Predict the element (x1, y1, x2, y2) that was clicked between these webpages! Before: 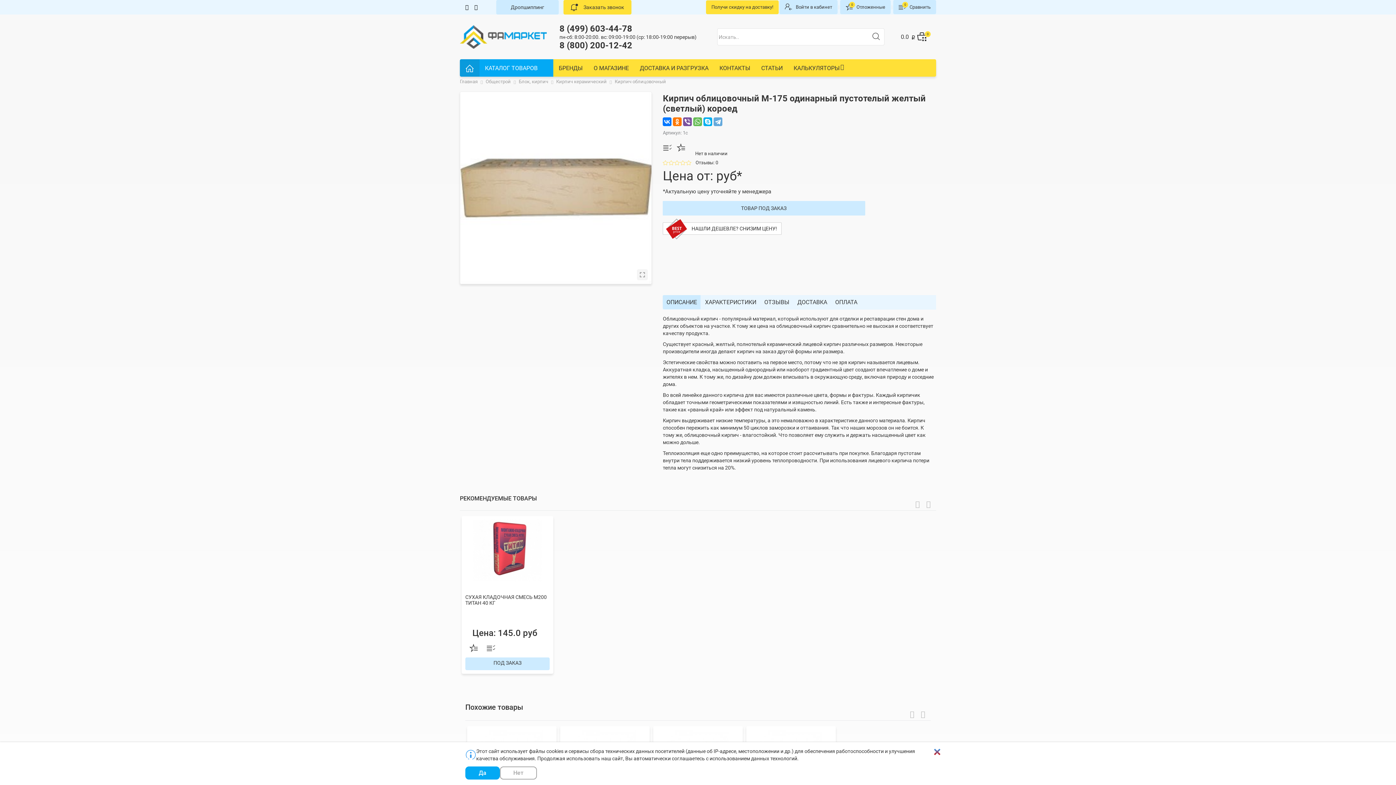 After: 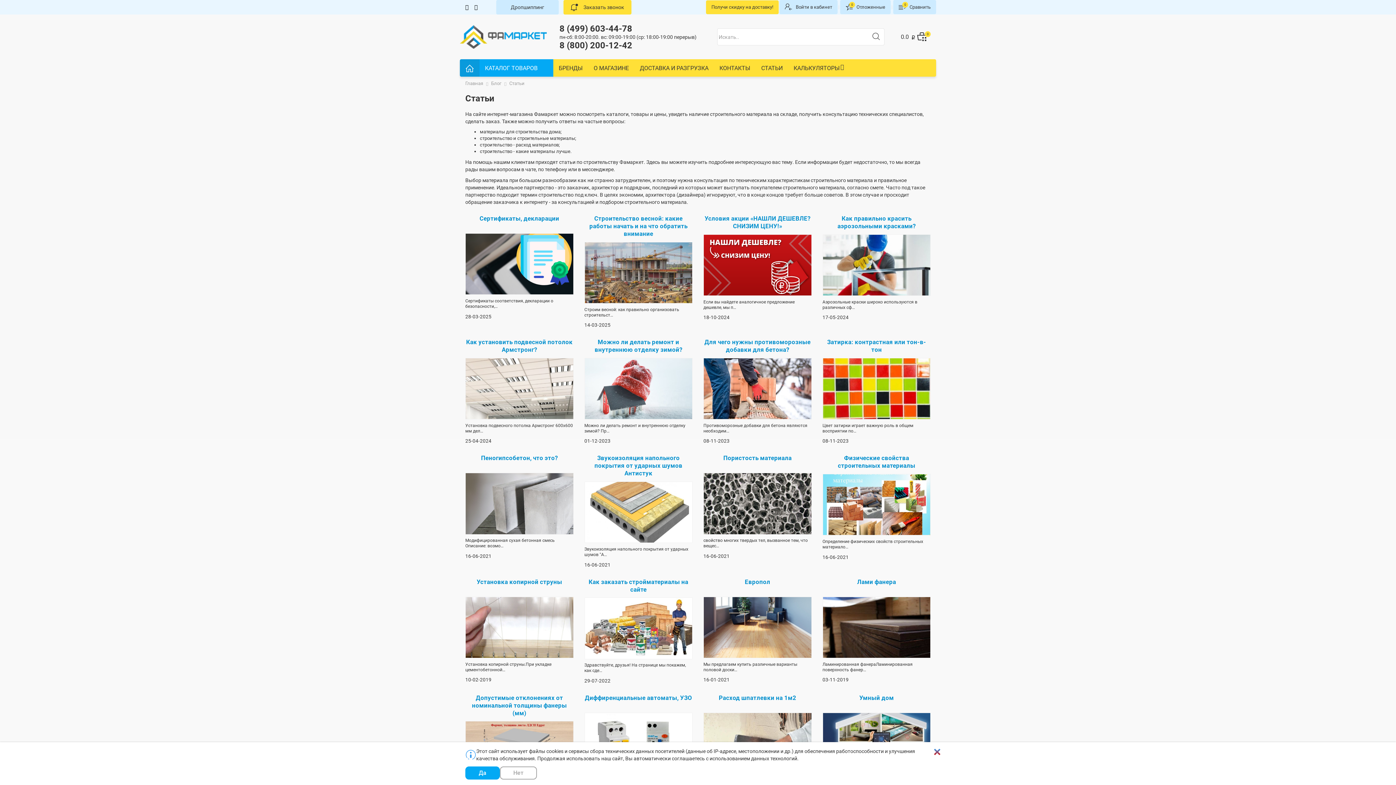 Action: label: СТАТЬИ bbox: (761, 59, 782, 76)